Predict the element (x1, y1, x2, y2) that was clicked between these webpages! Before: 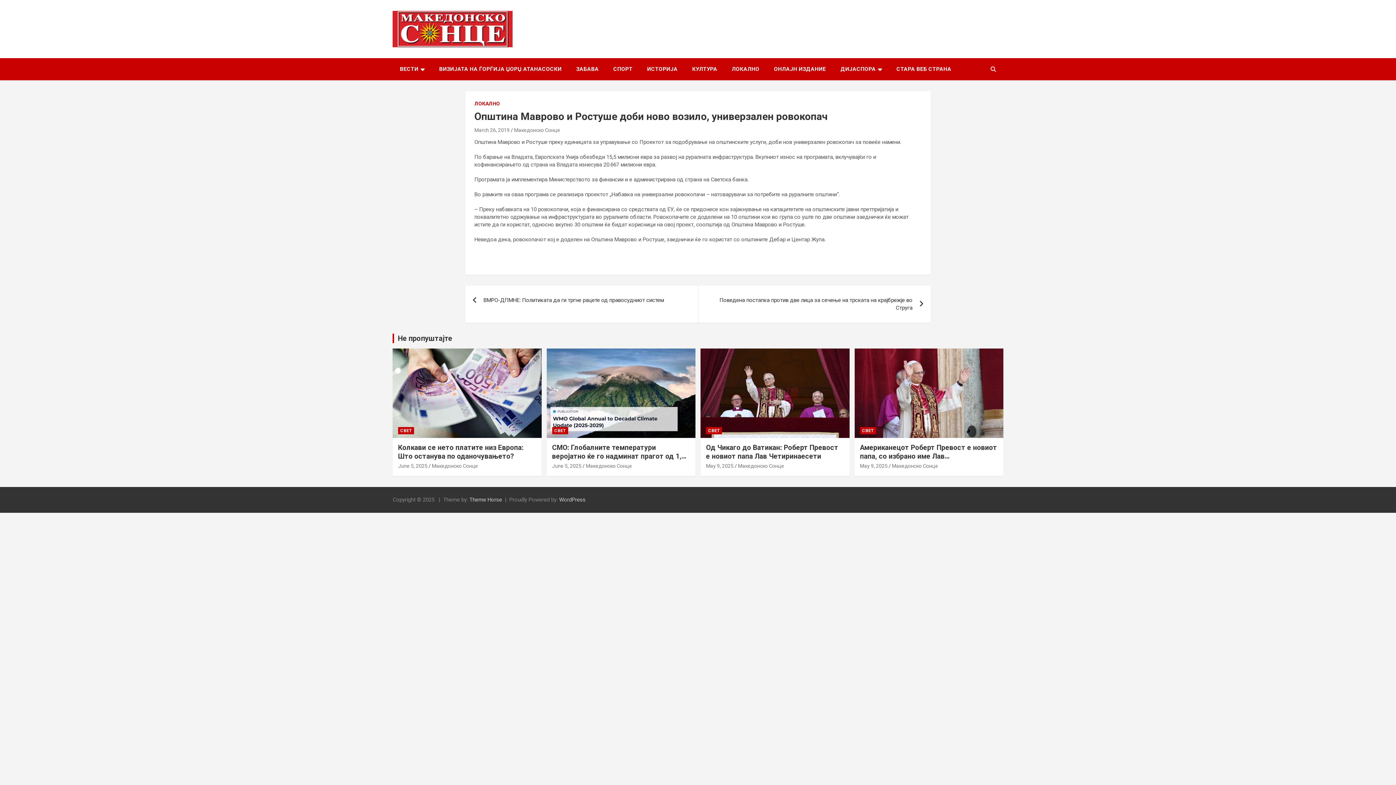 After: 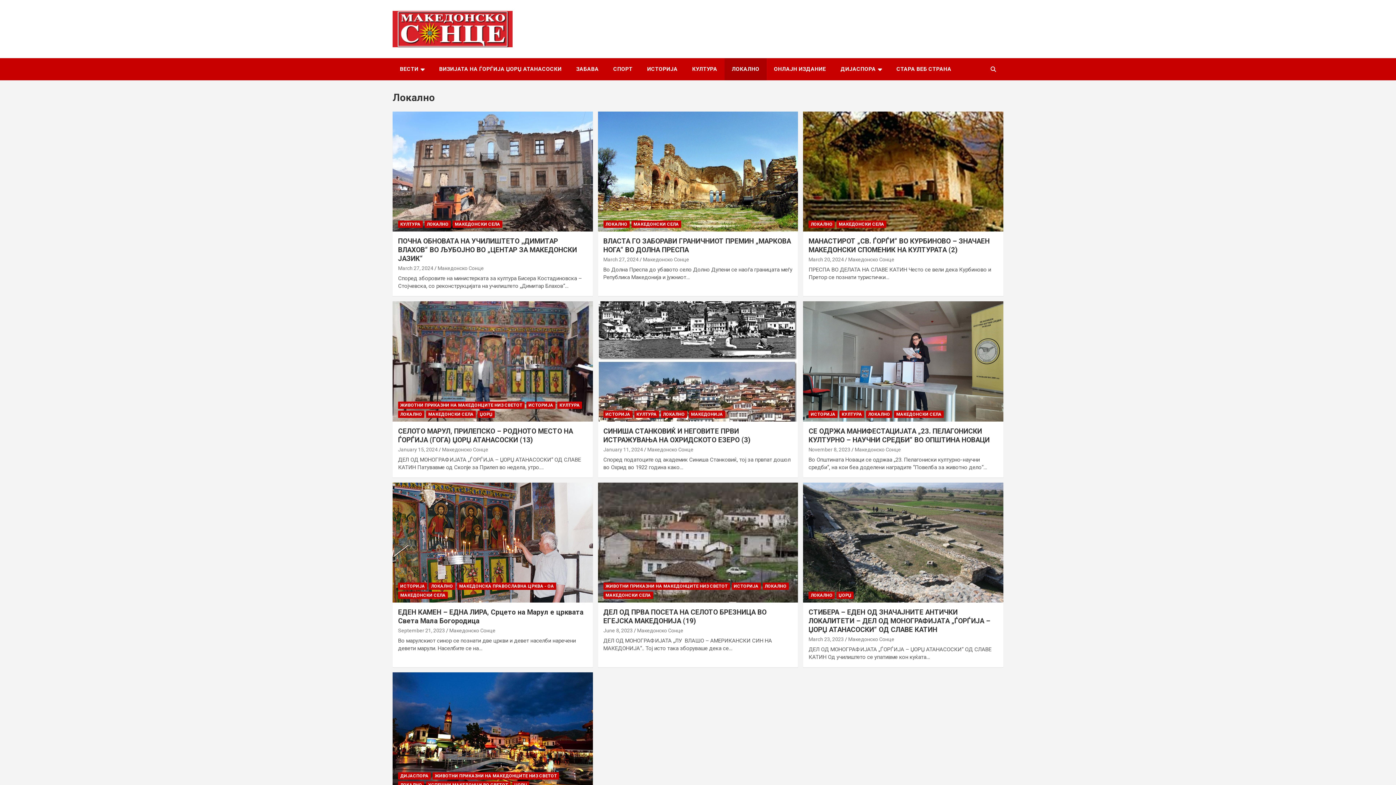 Action: bbox: (724, 58, 766, 80) label: ЛОКАЛНО